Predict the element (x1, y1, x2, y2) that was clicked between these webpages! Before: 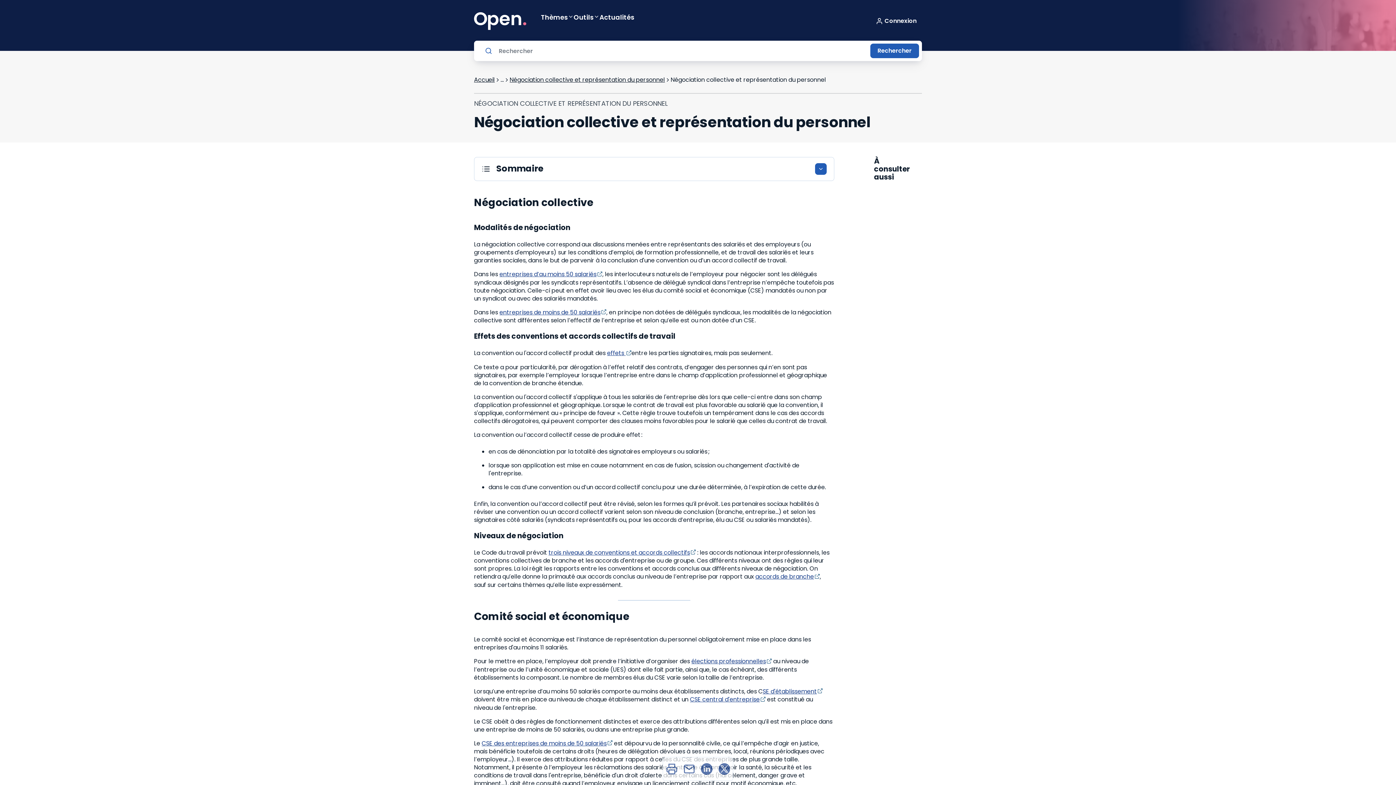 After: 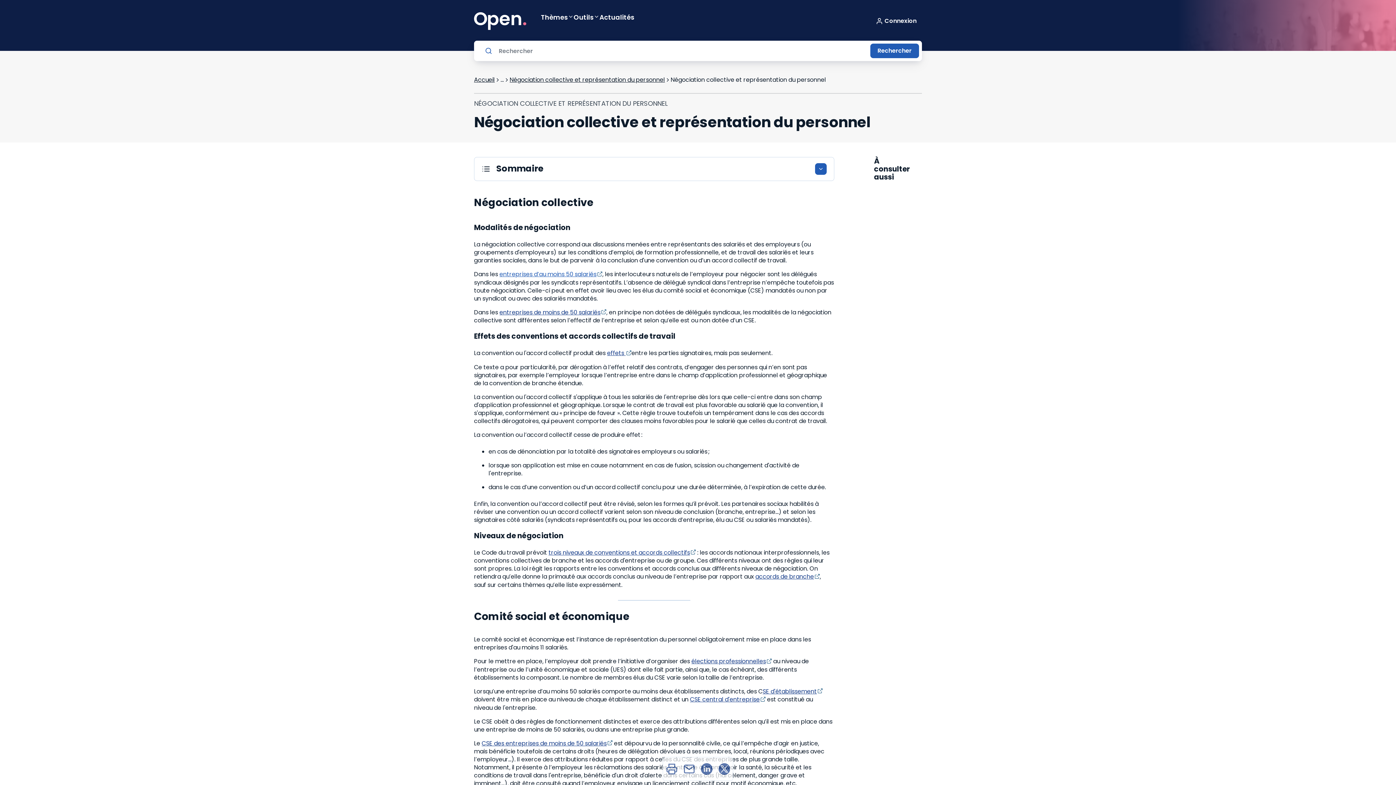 Action: bbox: (499, 270, 602, 278) label: entreprises d’au moins 50 salariés